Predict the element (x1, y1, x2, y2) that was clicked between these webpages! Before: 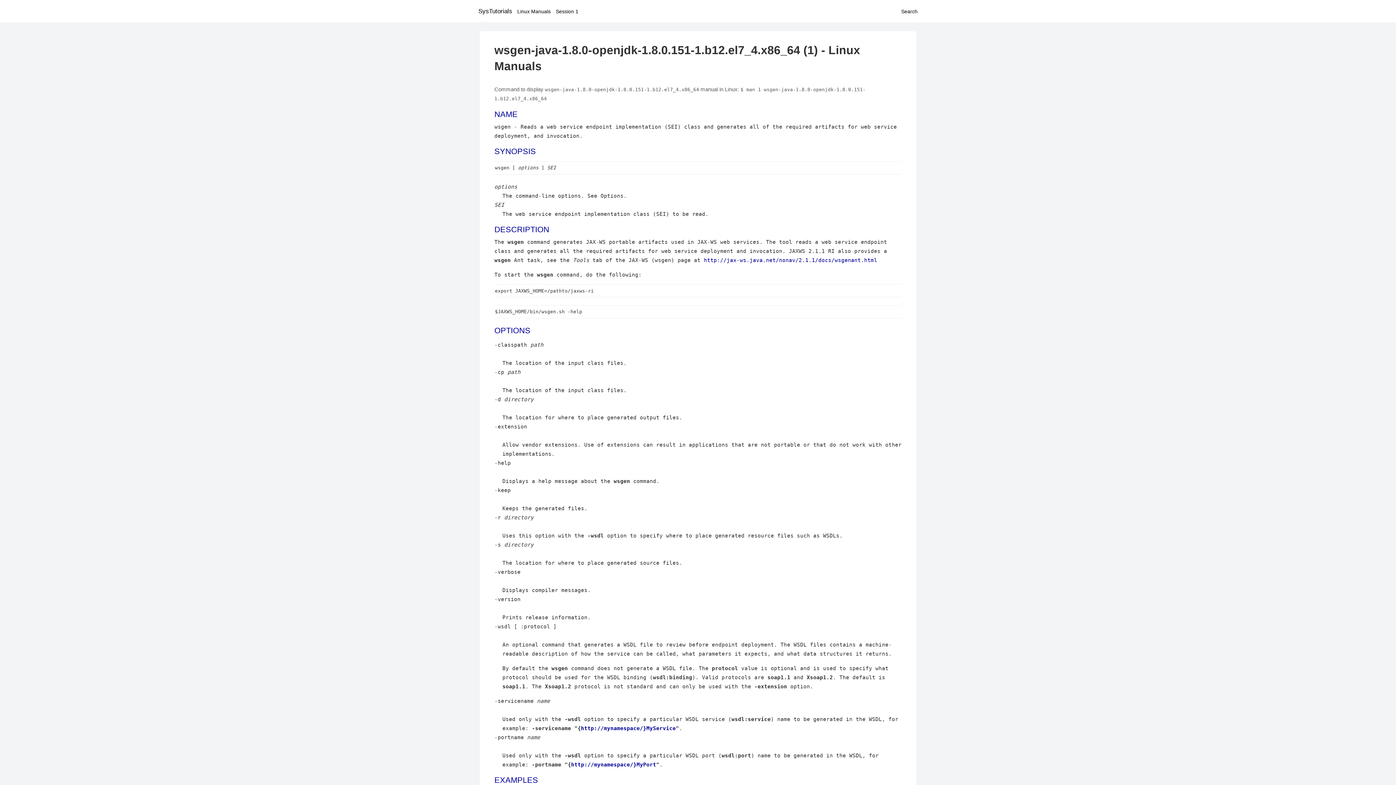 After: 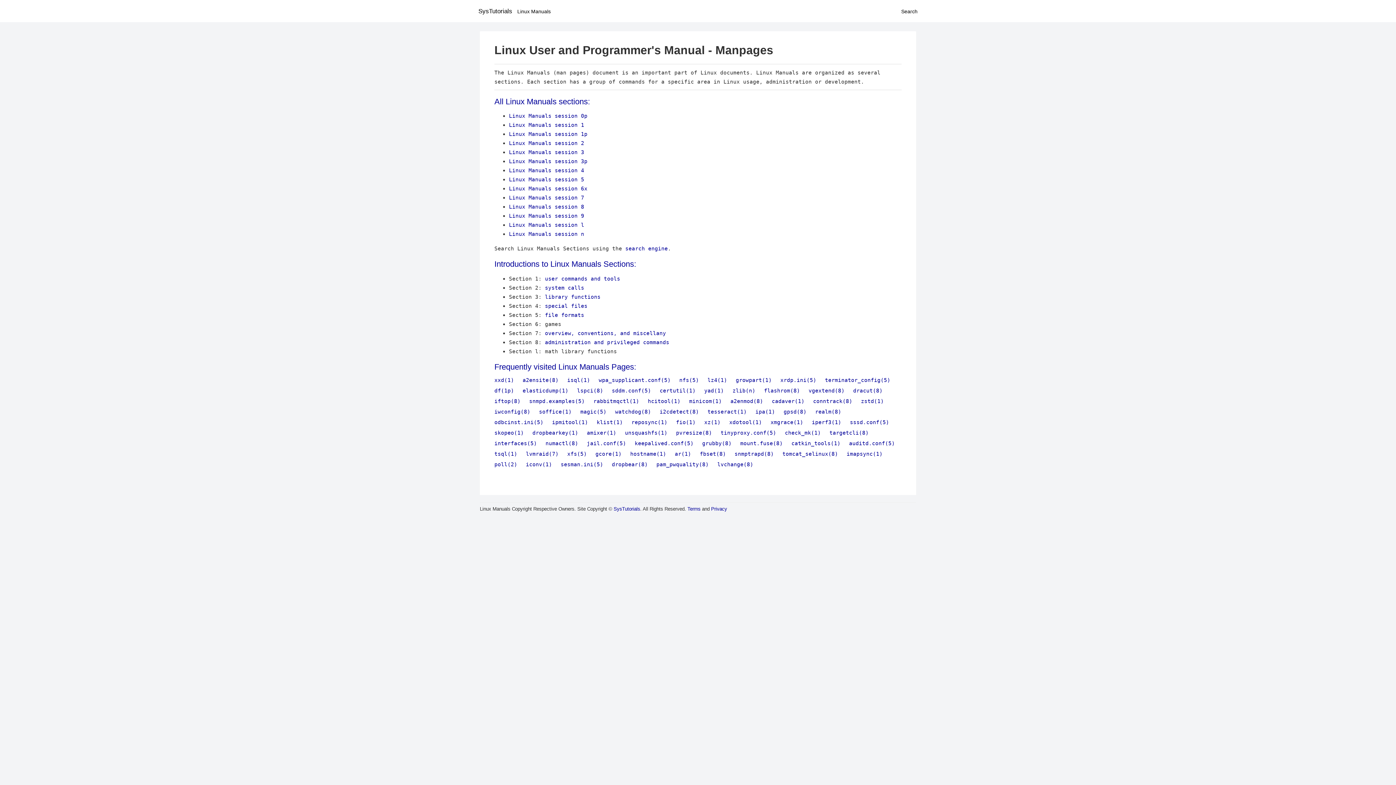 Action: bbox: (517, 8, 550, 14) label: Linux Manuals